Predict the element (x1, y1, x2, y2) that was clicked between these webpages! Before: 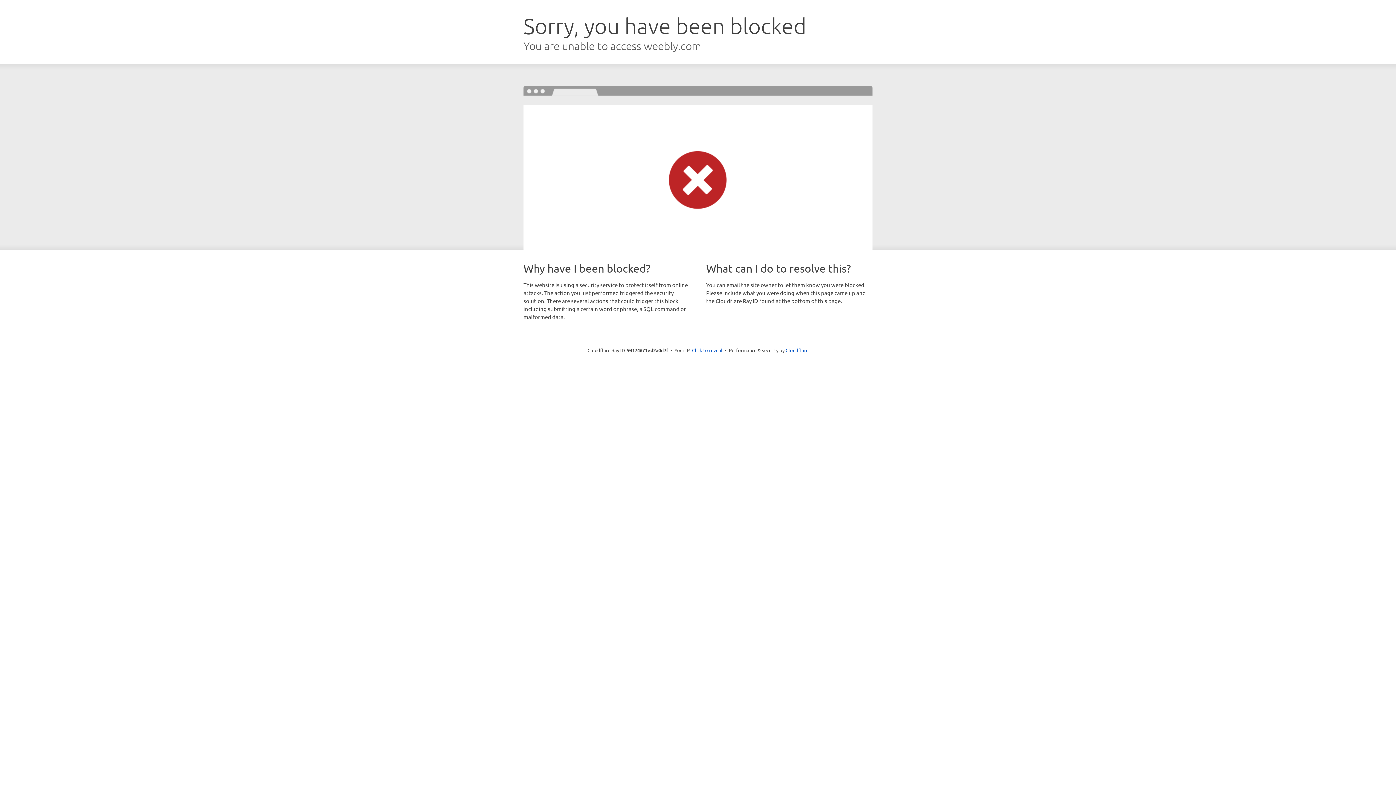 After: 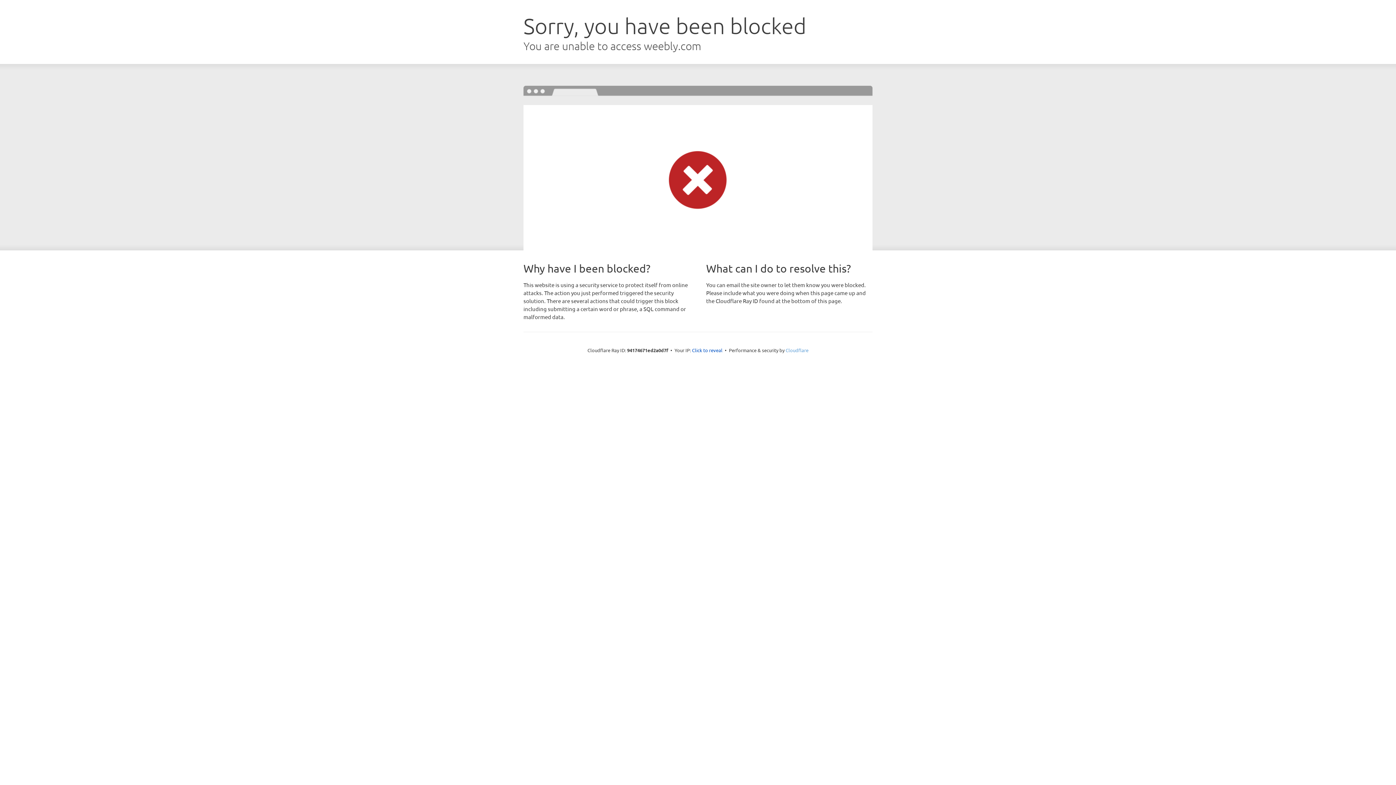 Action: bbox: (785, 347, 808, 353) label: Cloudflare